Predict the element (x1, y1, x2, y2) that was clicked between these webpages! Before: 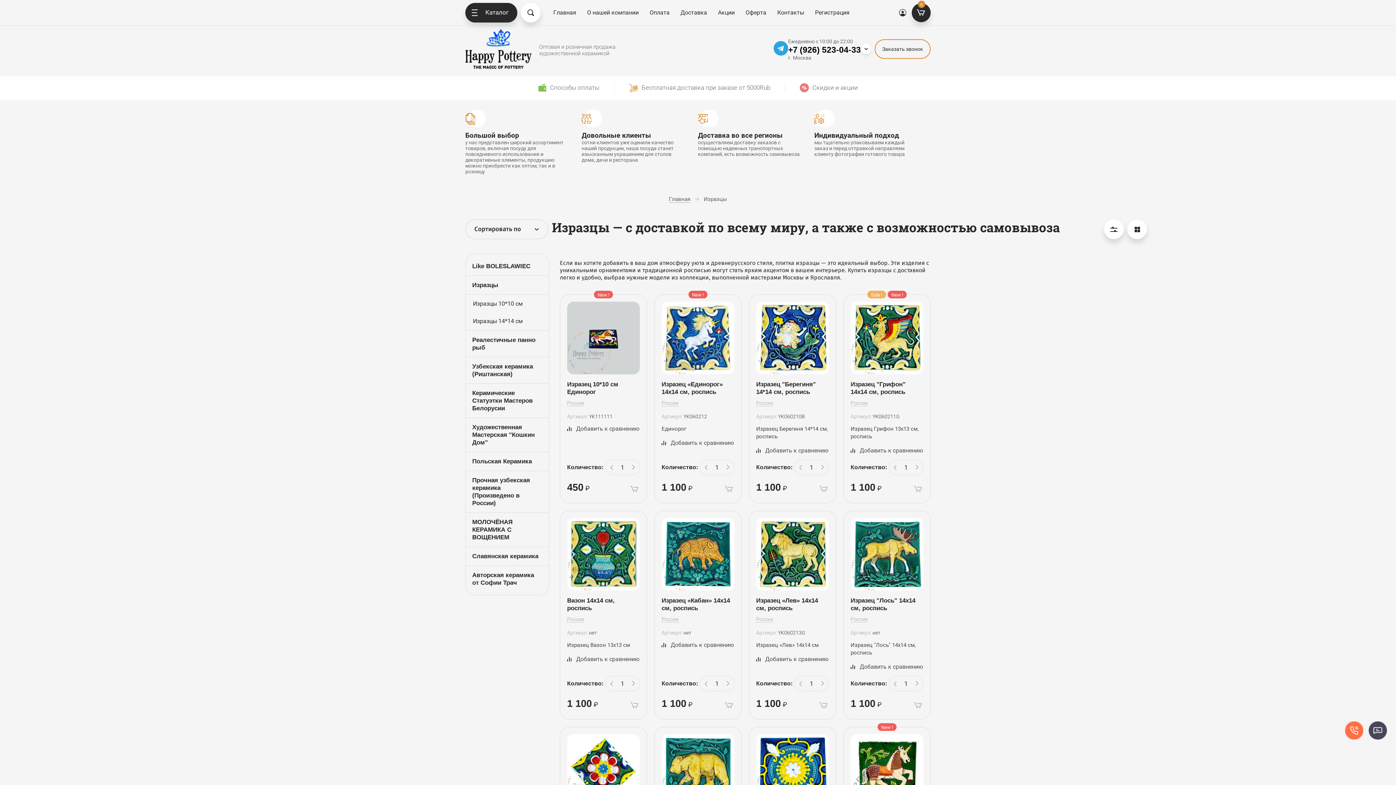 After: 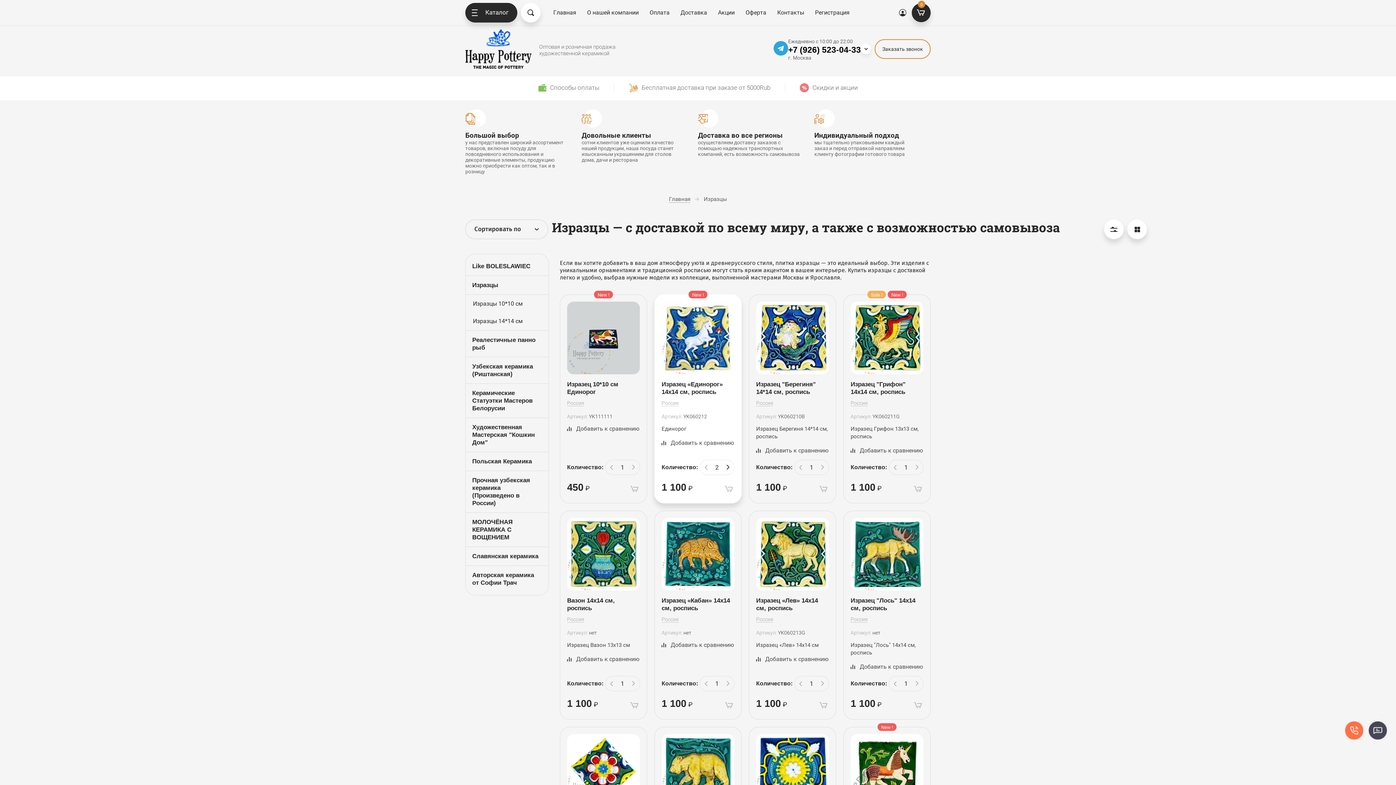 Action: label: + bbox: (723, 460, 734, 474)